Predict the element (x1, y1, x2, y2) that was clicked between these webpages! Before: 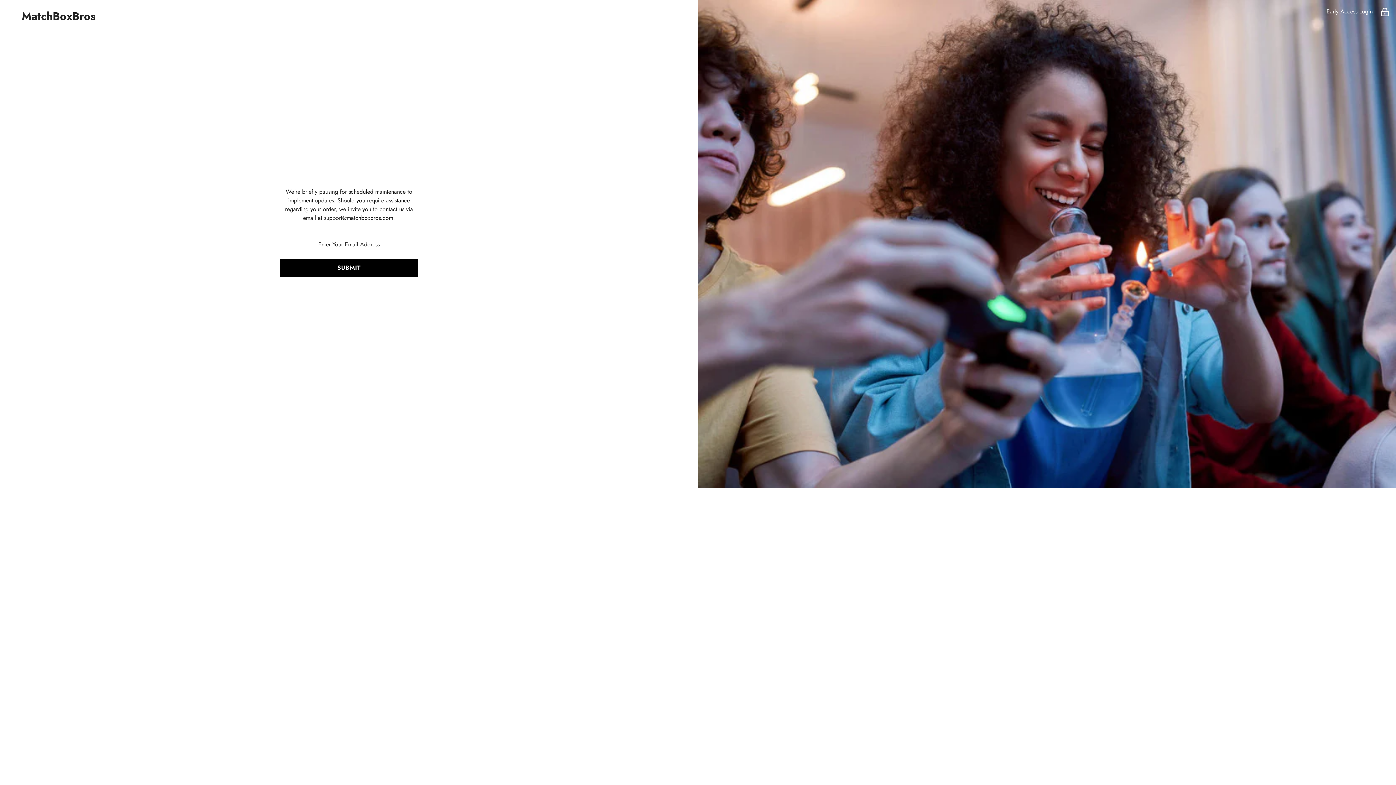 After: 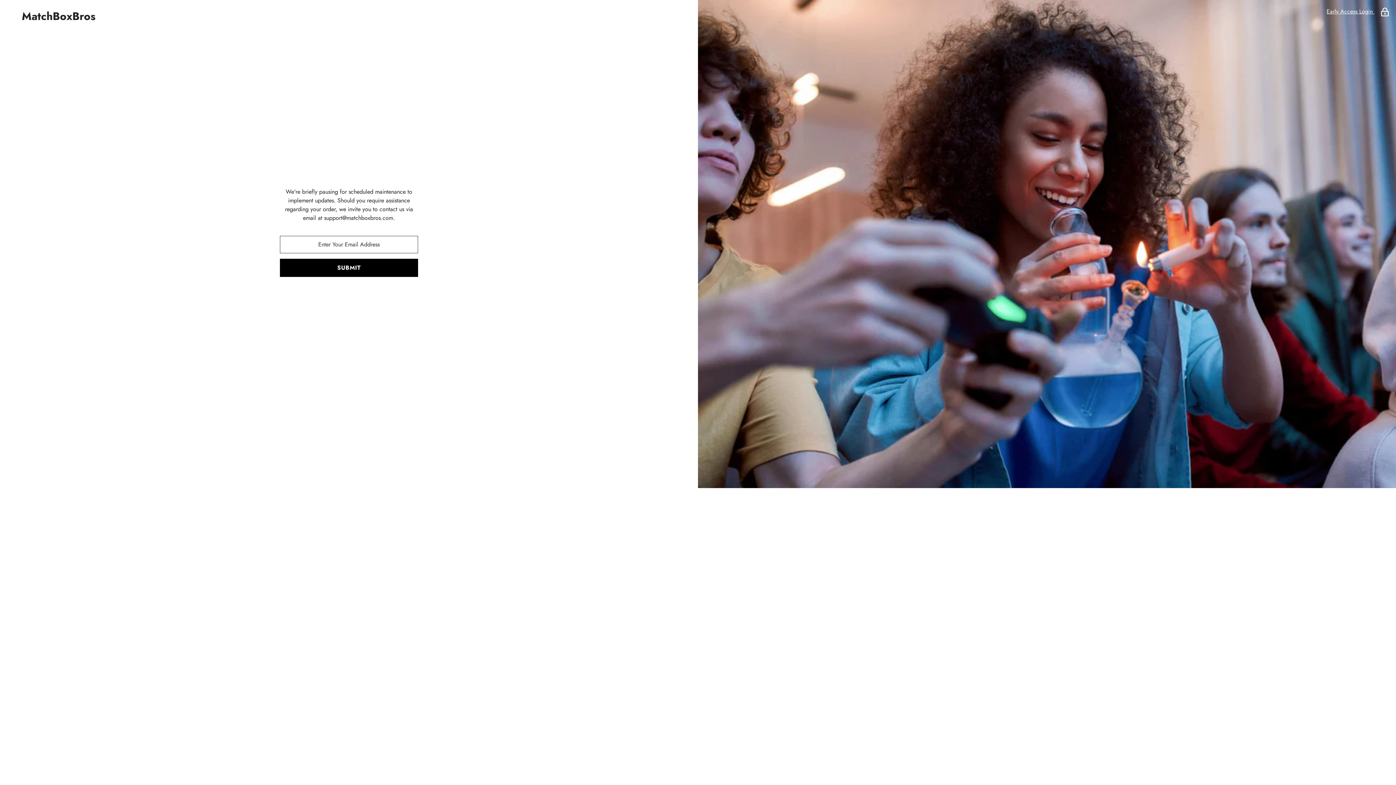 Action: label: support@matchboxbros.com bbox: (324, 213, 393, 222)